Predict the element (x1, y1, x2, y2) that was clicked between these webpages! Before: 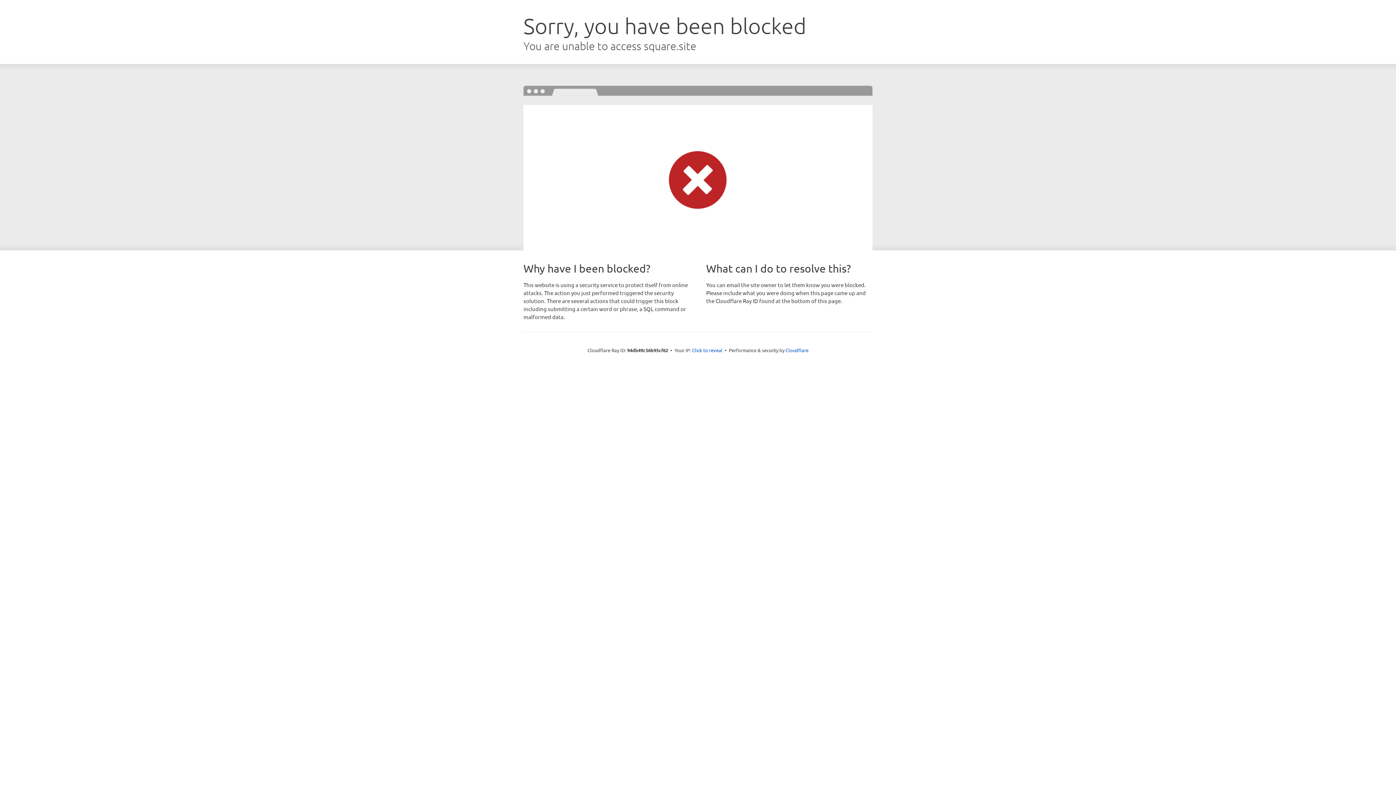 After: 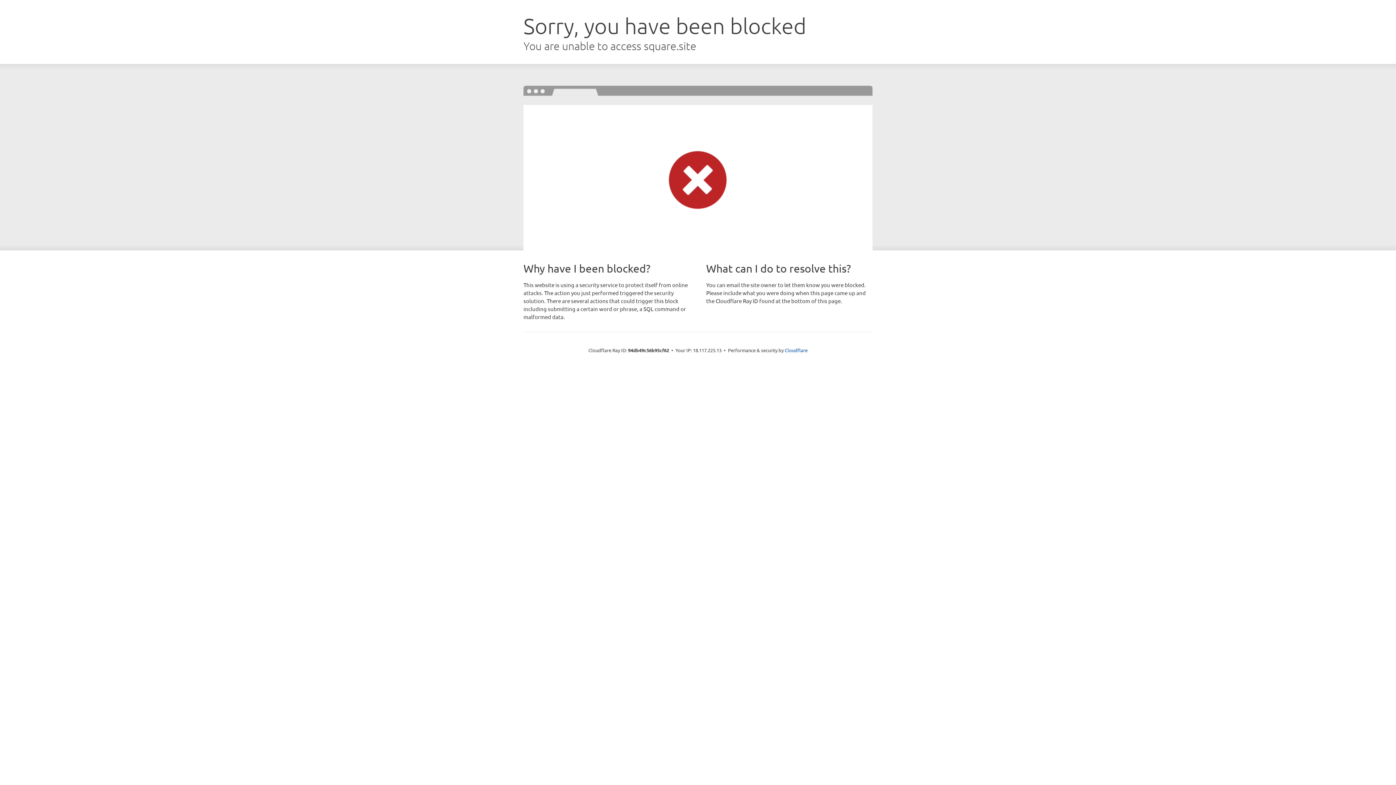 Action: label: Click to reveal bbox: (692, 346, 722, 353)